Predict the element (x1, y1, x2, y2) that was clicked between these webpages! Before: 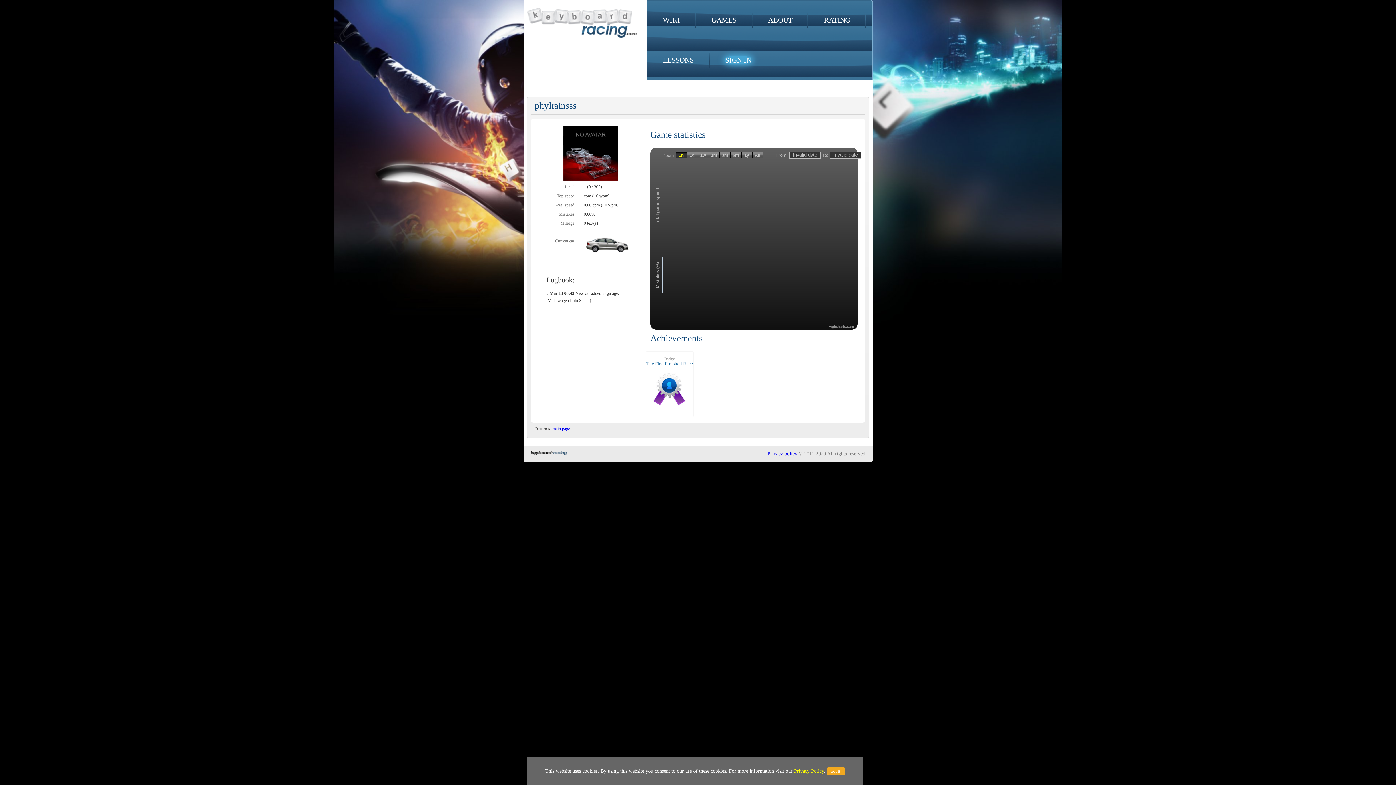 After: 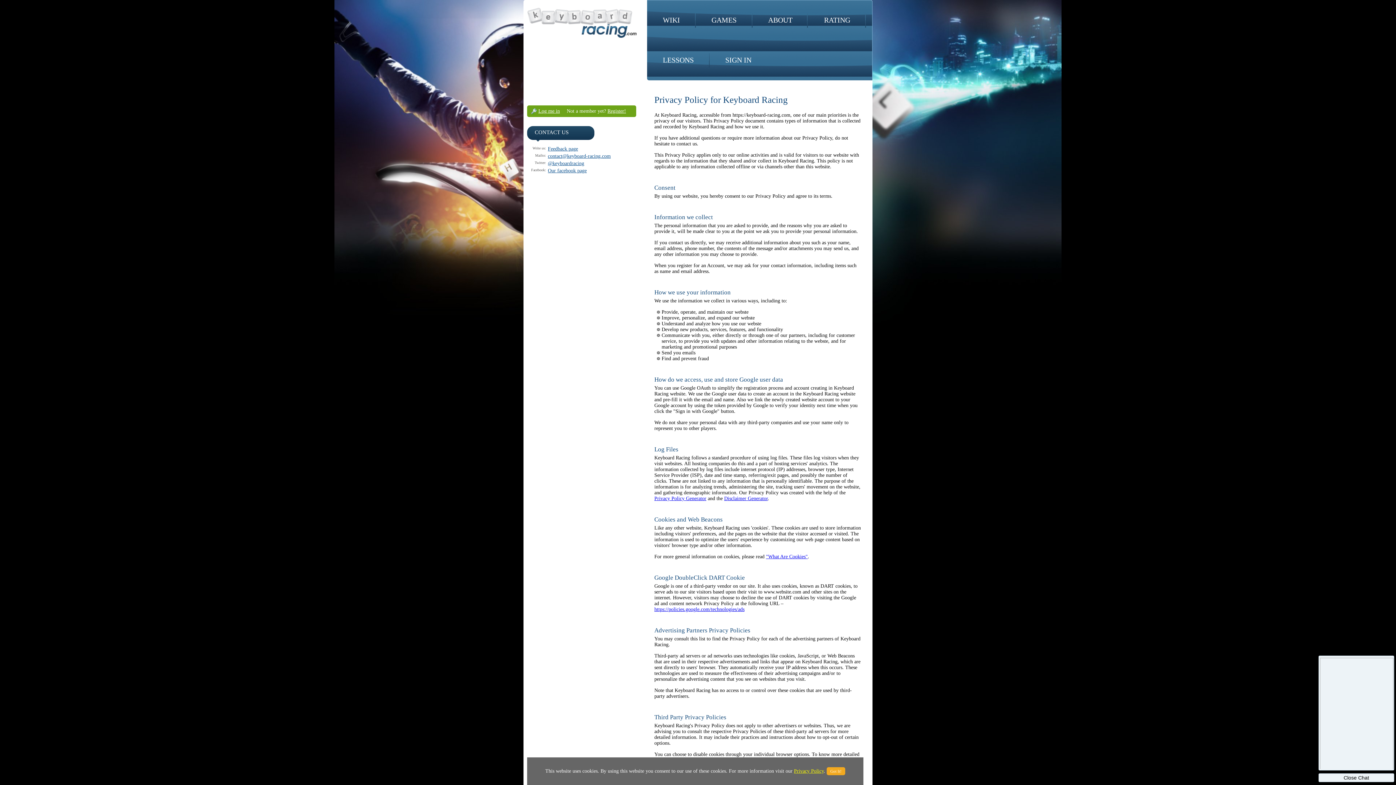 Action: bbox: (767, 451, 797, 456) label: Privacy policy